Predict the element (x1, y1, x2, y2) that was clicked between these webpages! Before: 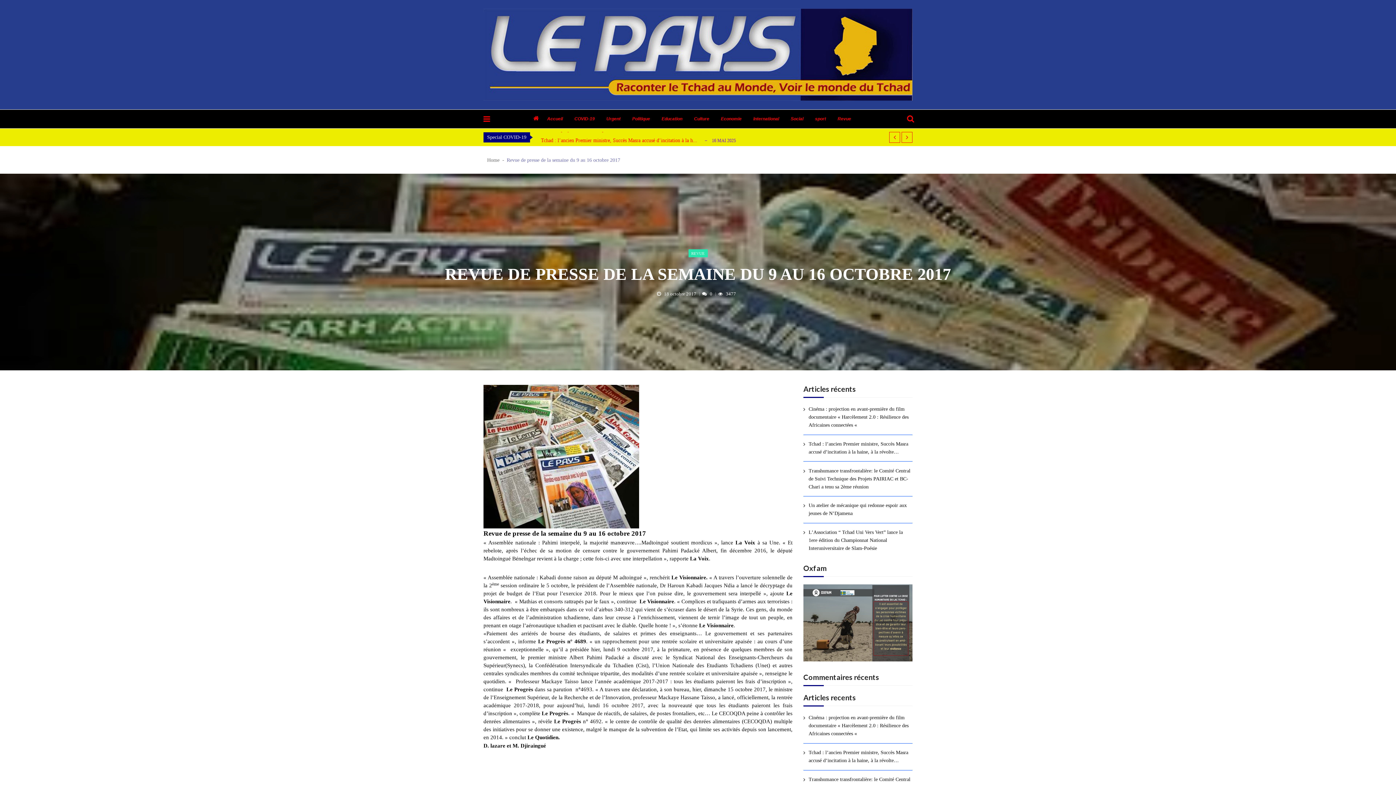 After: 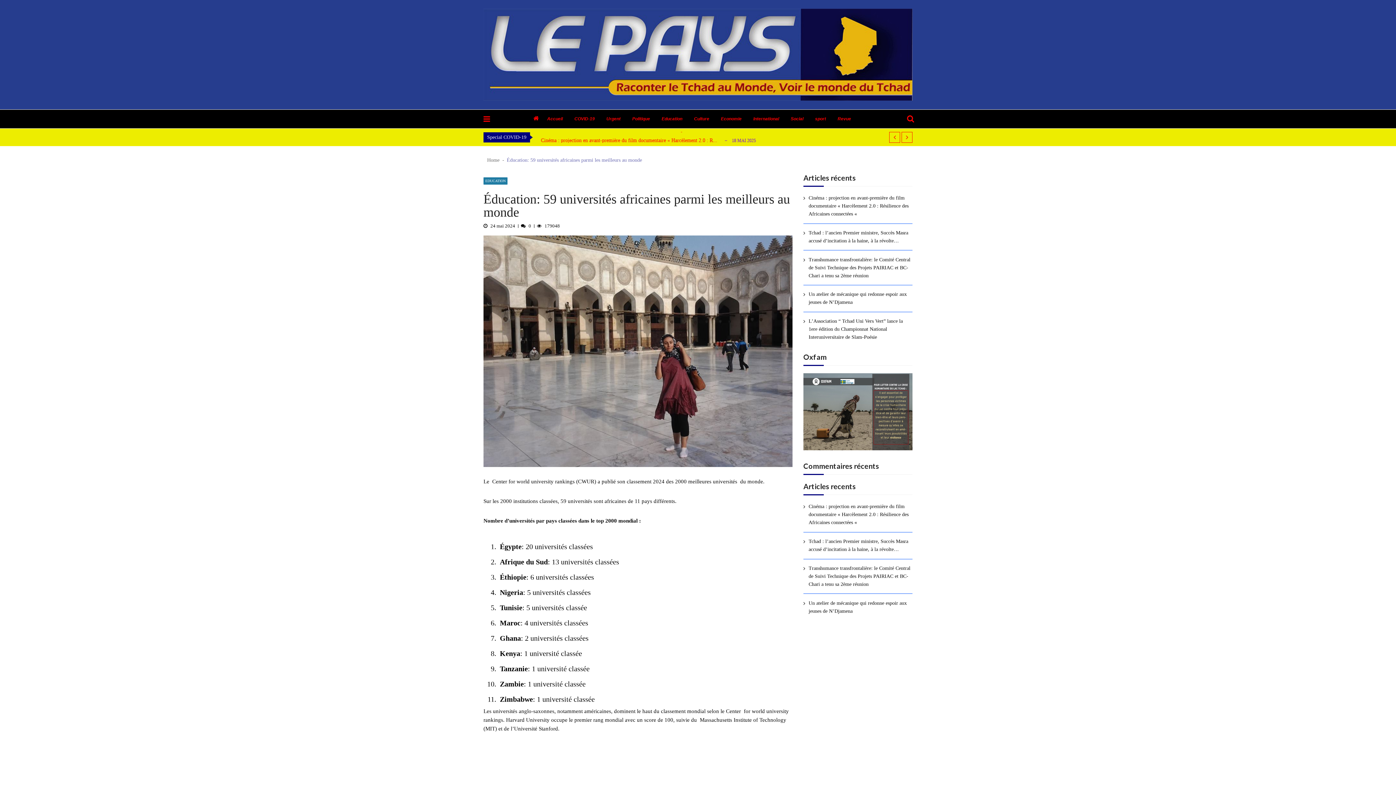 Action: bbox: (661, 109, 694, 128) label: Education